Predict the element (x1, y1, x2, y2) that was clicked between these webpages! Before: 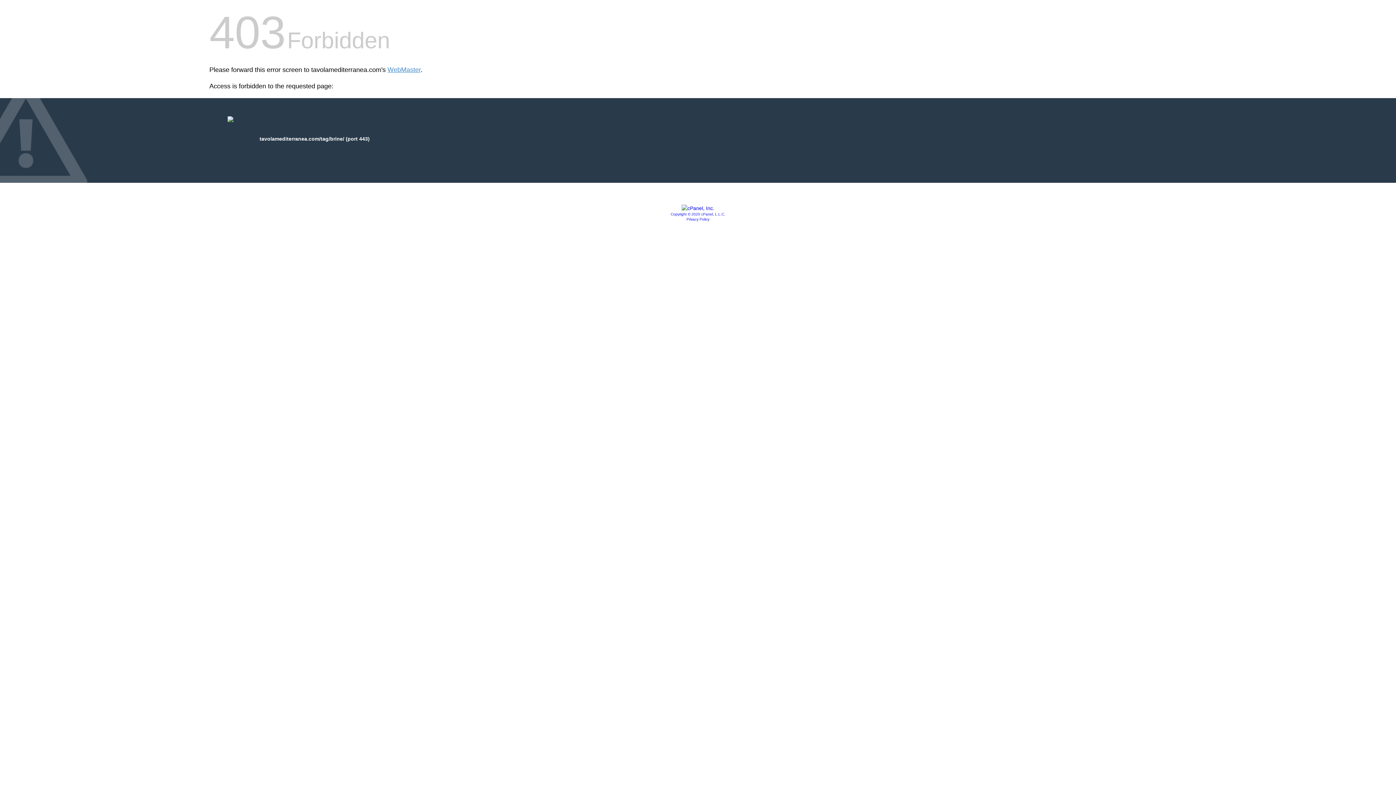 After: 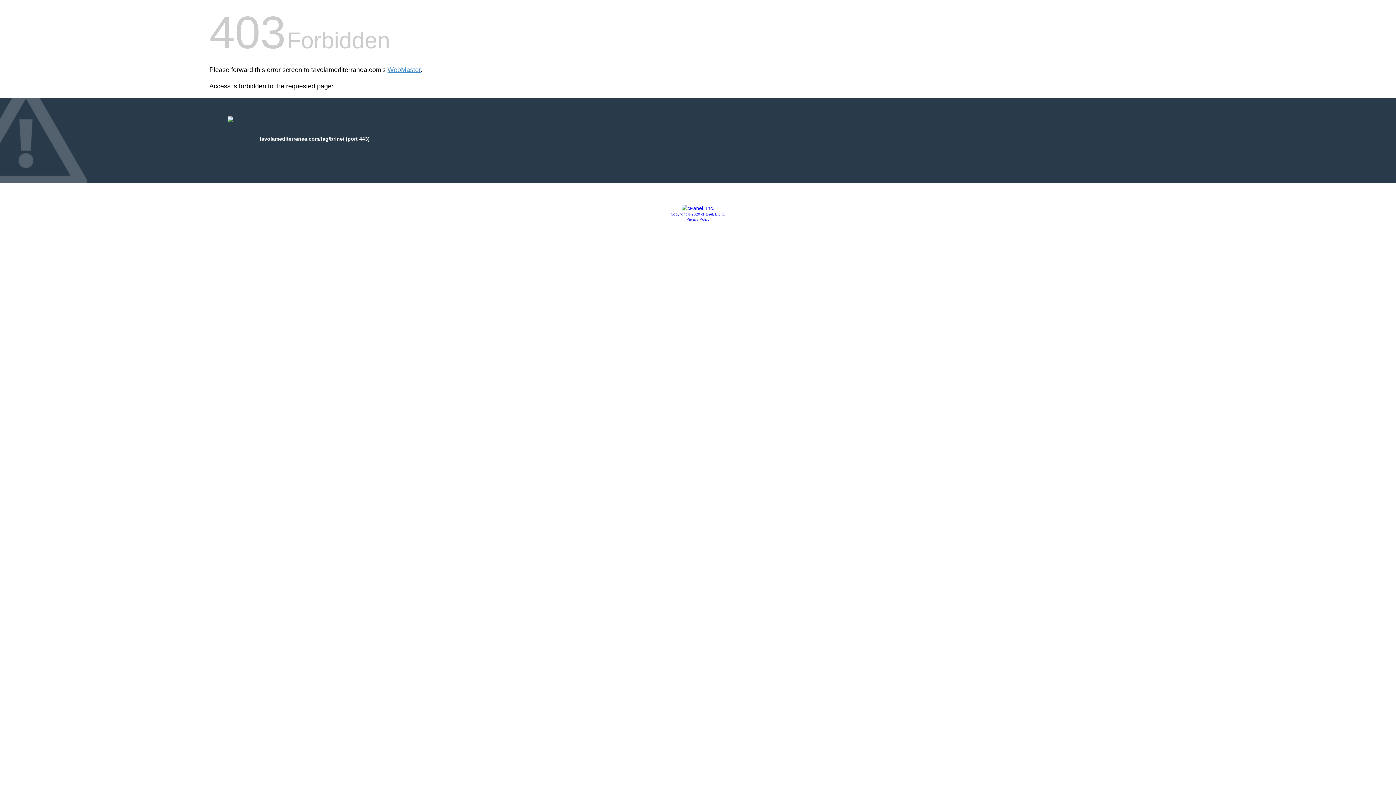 Action: label: Privacy Policy bbox: (686, 217, 709, 221)